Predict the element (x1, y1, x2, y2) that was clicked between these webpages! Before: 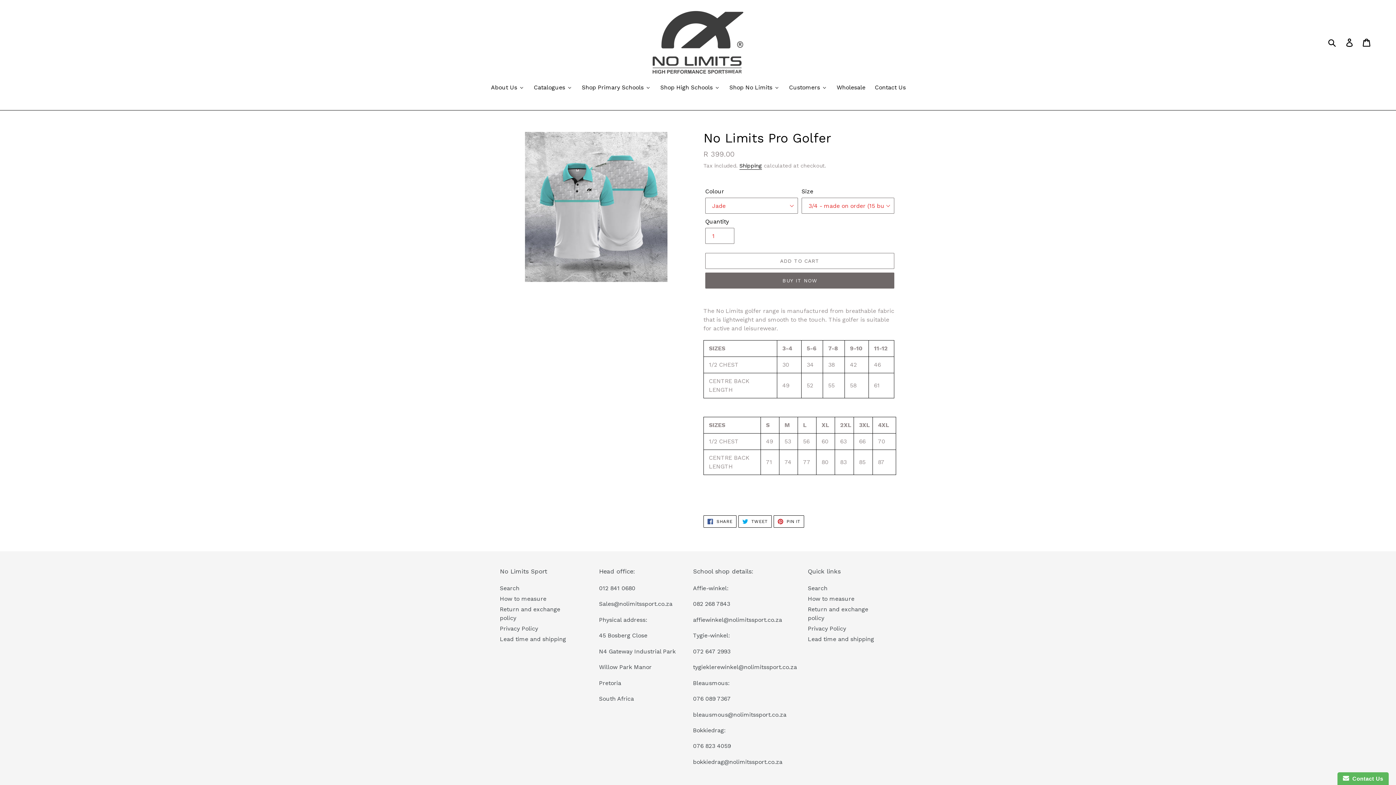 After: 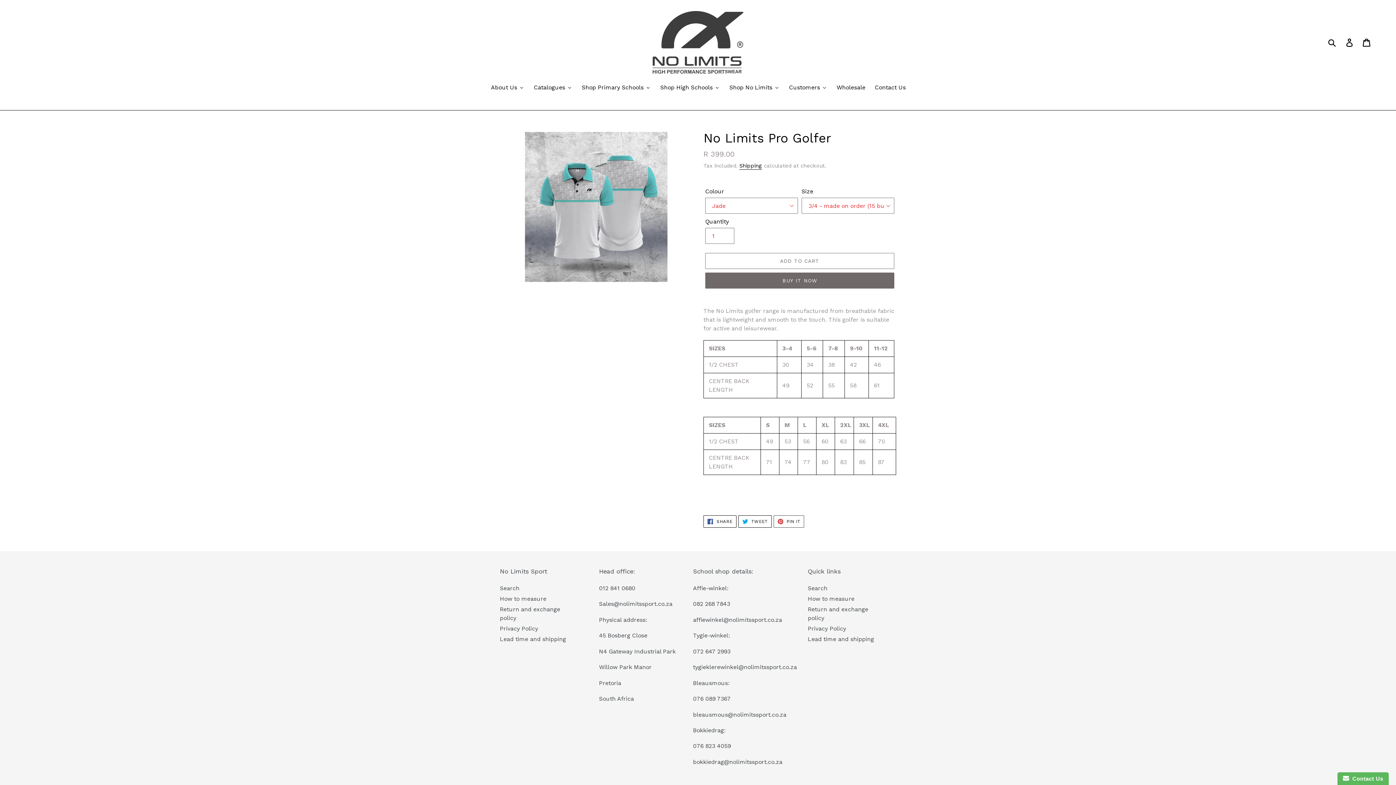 Action: bbox: (773, 515, 804, 527) label:  PIN IT
PIN ON PINTEREST